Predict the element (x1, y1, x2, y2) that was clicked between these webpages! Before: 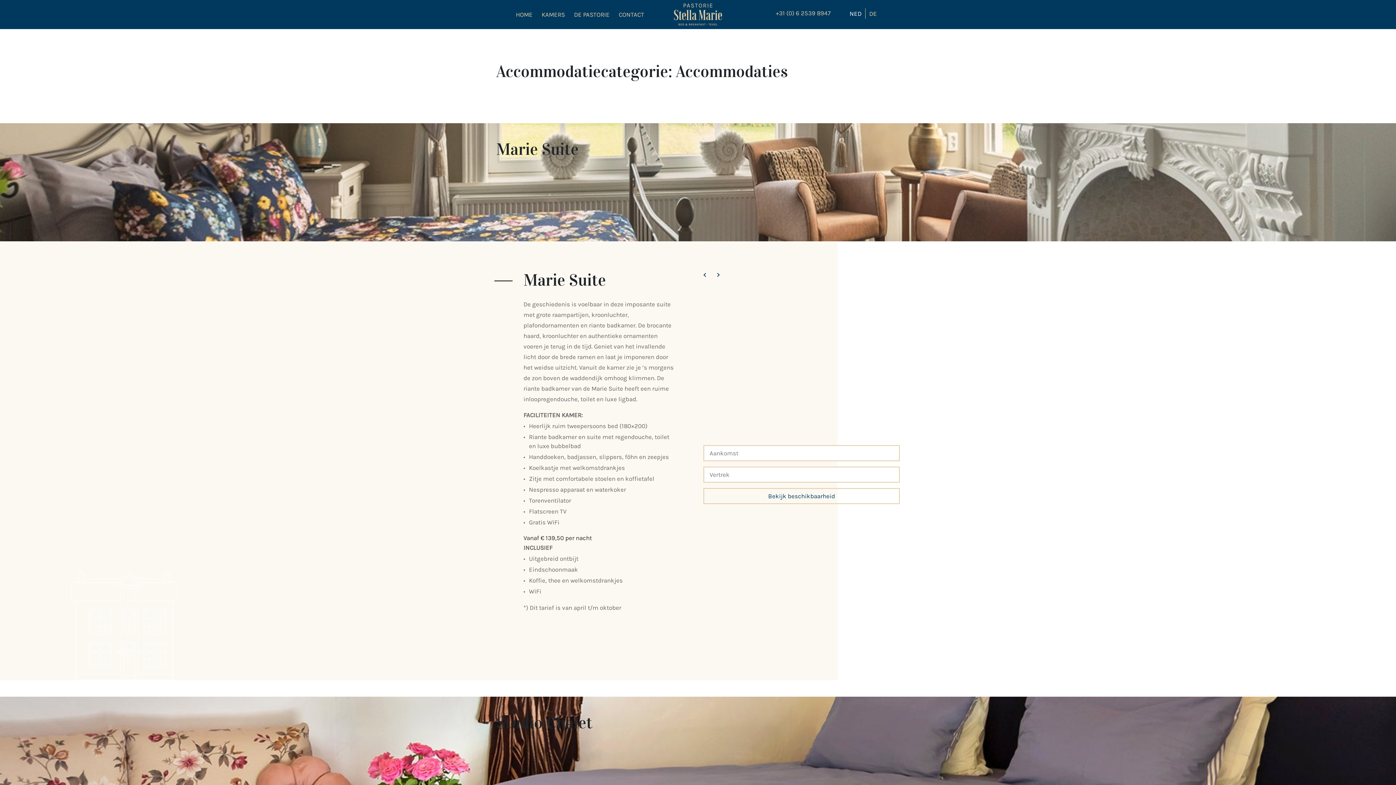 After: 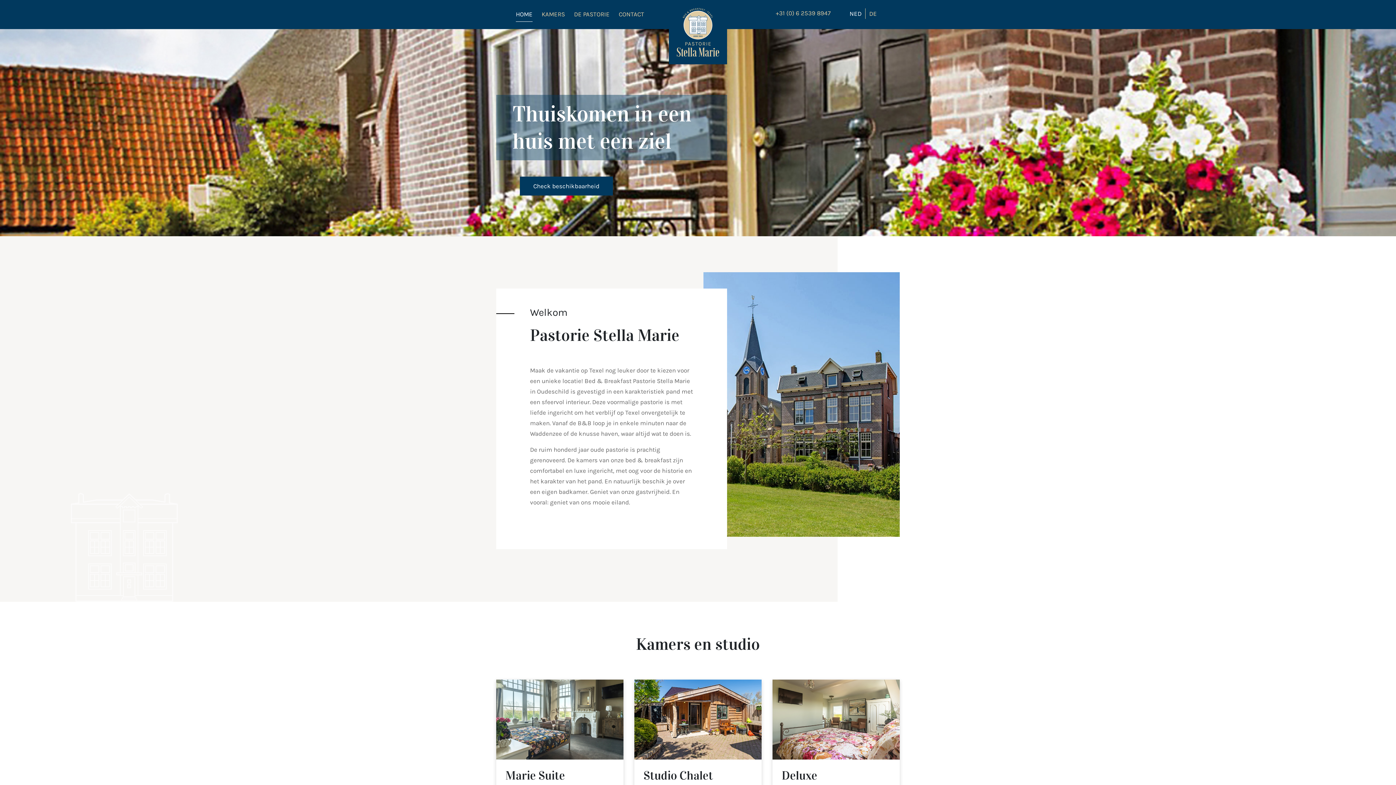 Action: bbox: (516, 0, 532, 29) label: HOME